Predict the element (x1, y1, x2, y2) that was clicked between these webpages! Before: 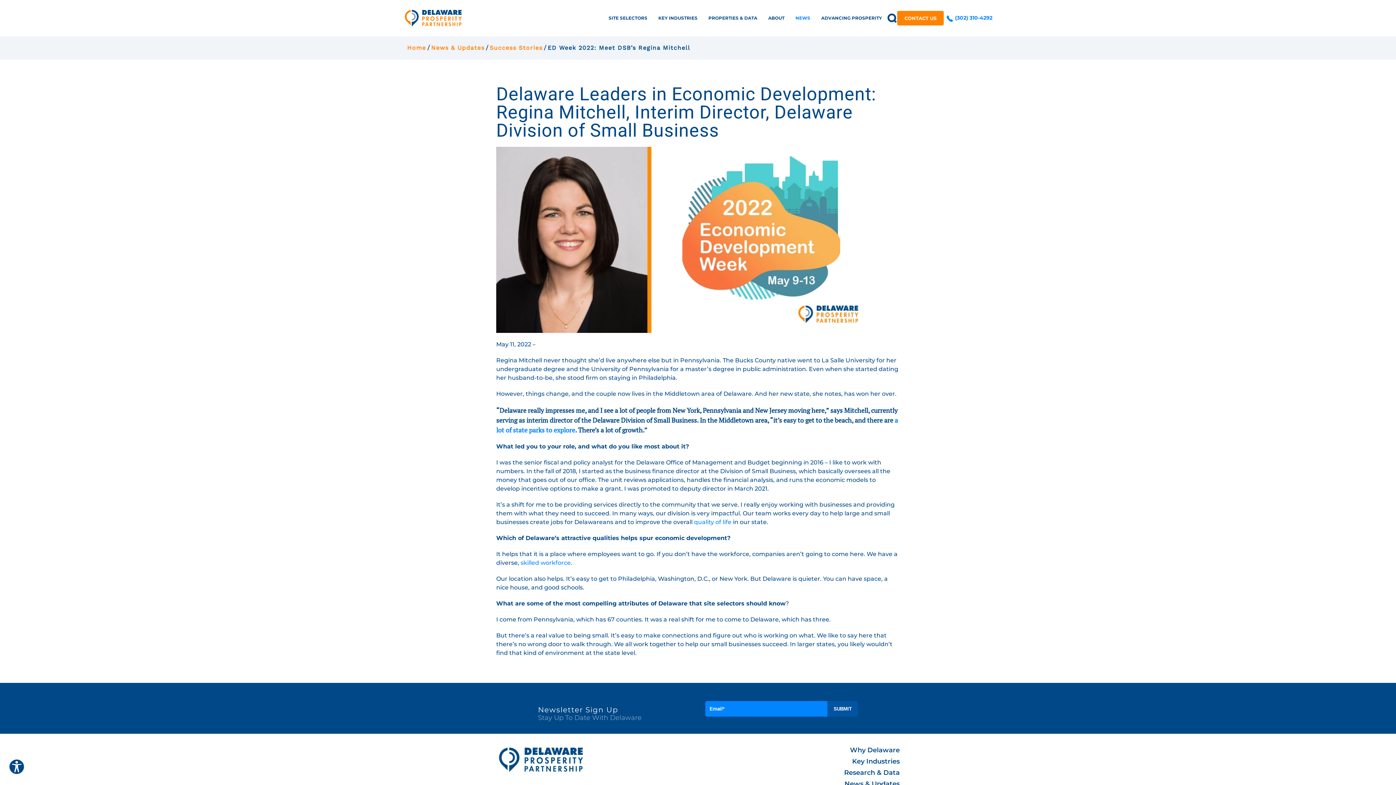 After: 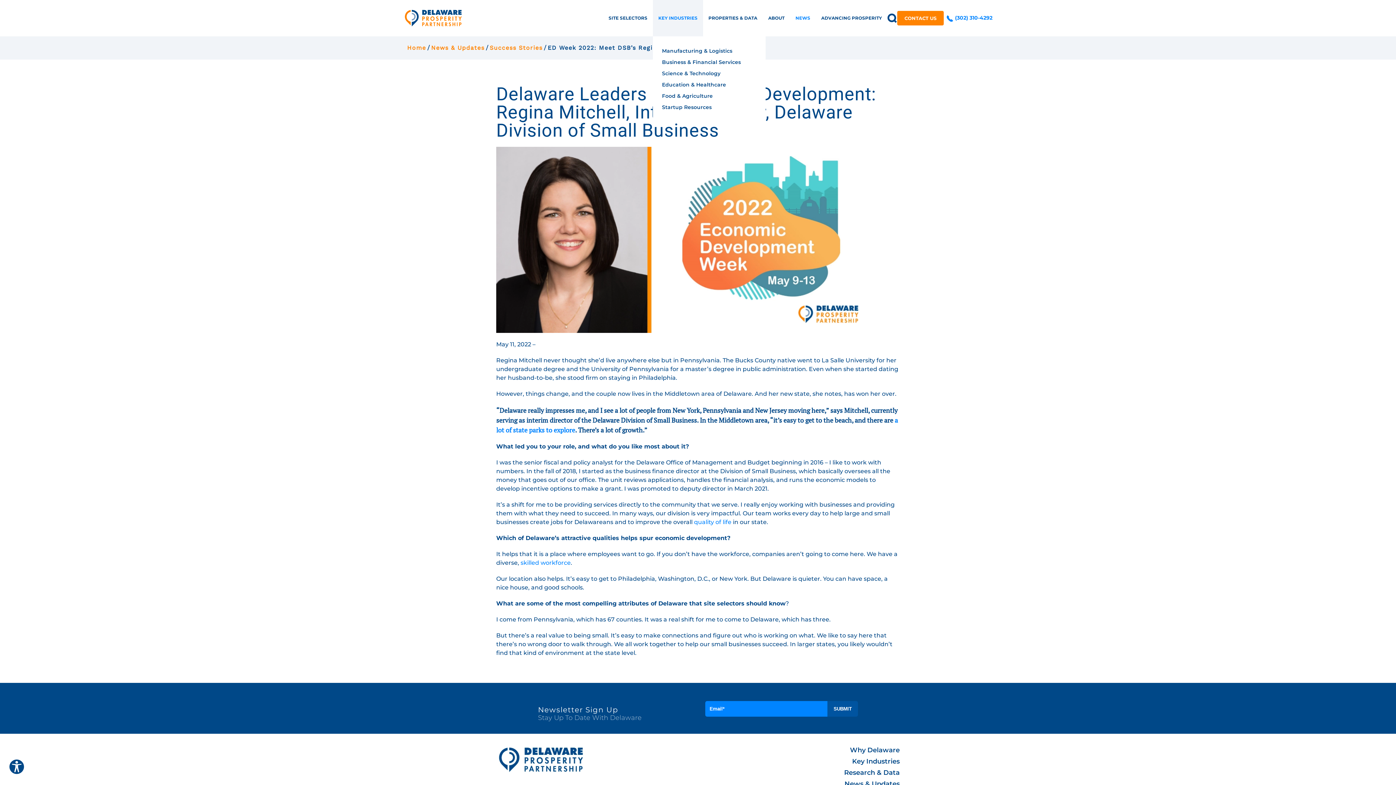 Action: label: KEY INDUSTRIES bbox: (653, 0, 703, 36)